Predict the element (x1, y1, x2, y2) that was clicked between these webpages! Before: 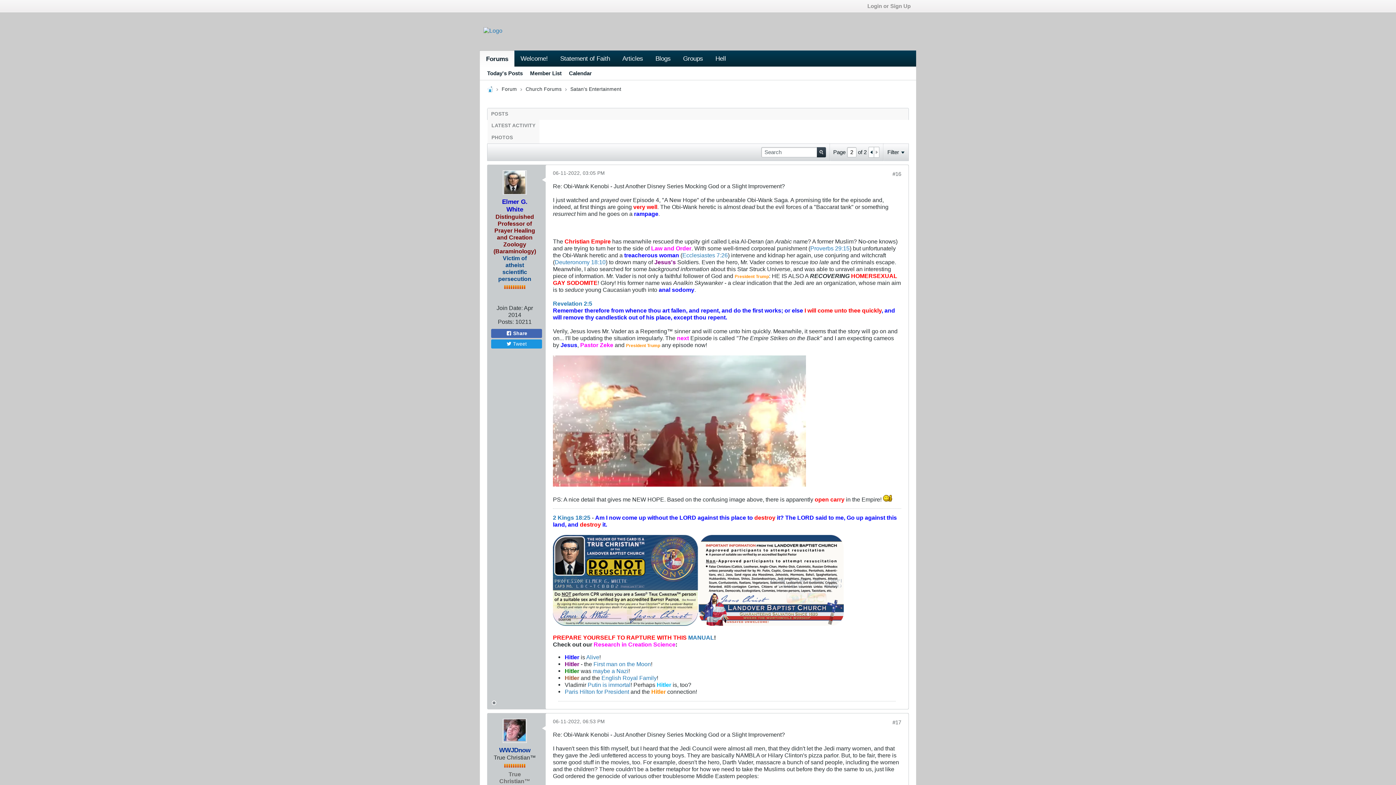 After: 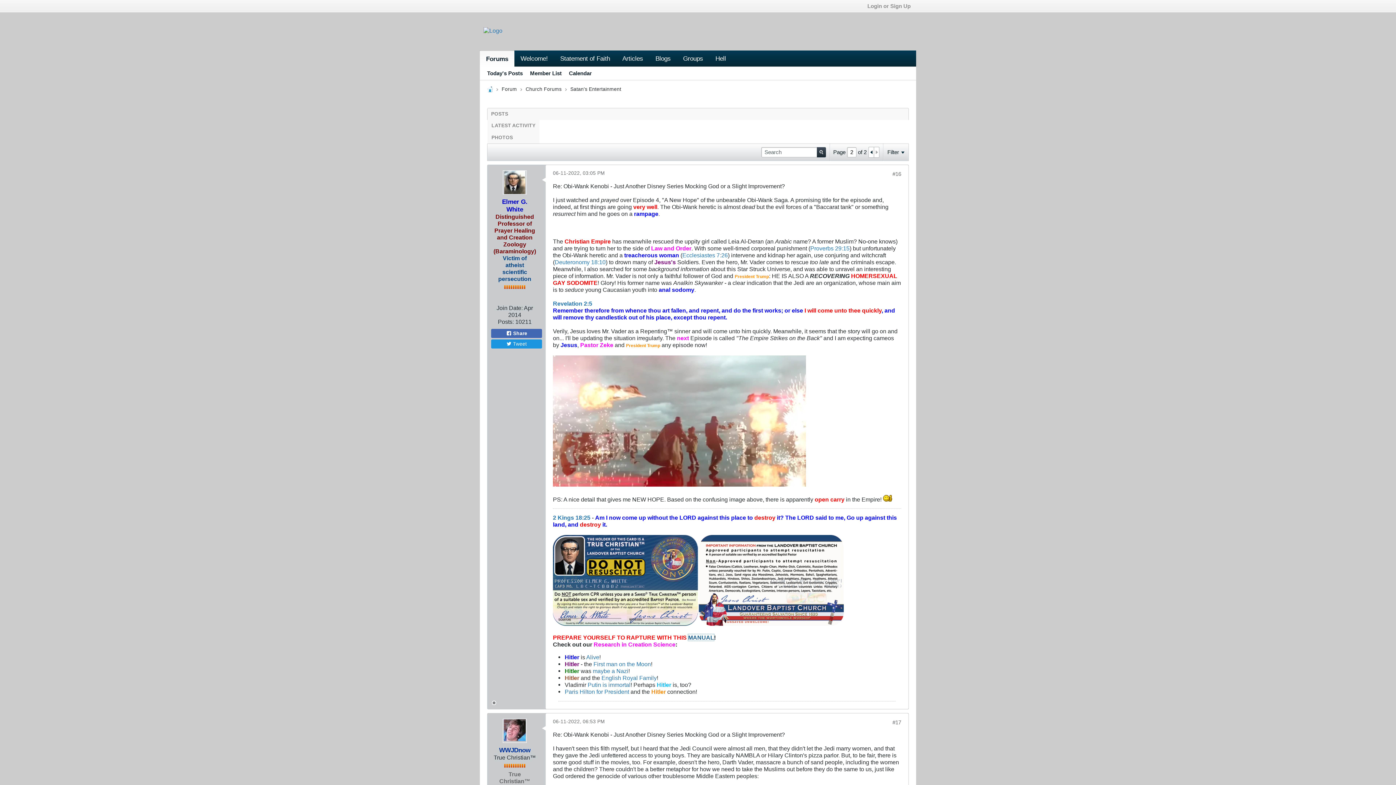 Action: label: MANUAL bbox: (688, 634, 714, 641)